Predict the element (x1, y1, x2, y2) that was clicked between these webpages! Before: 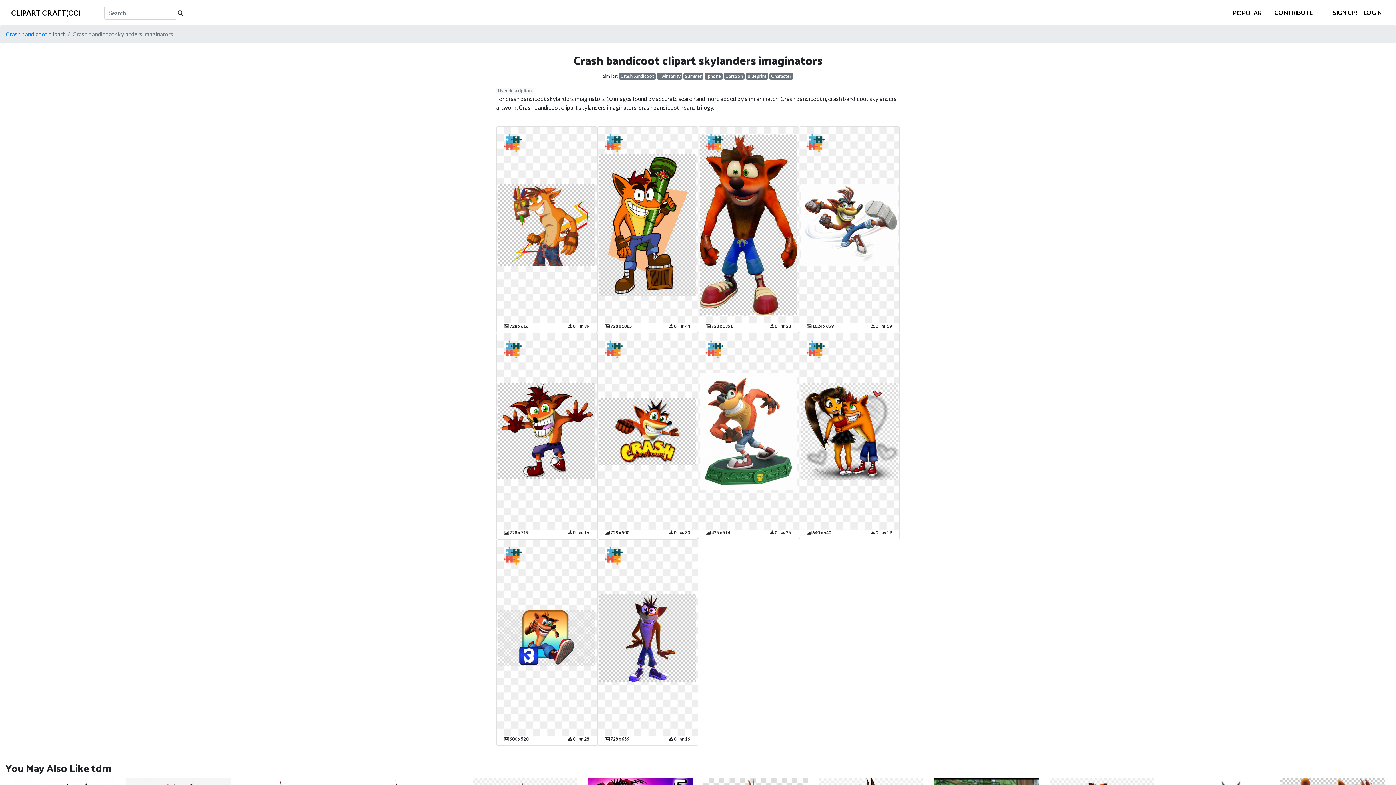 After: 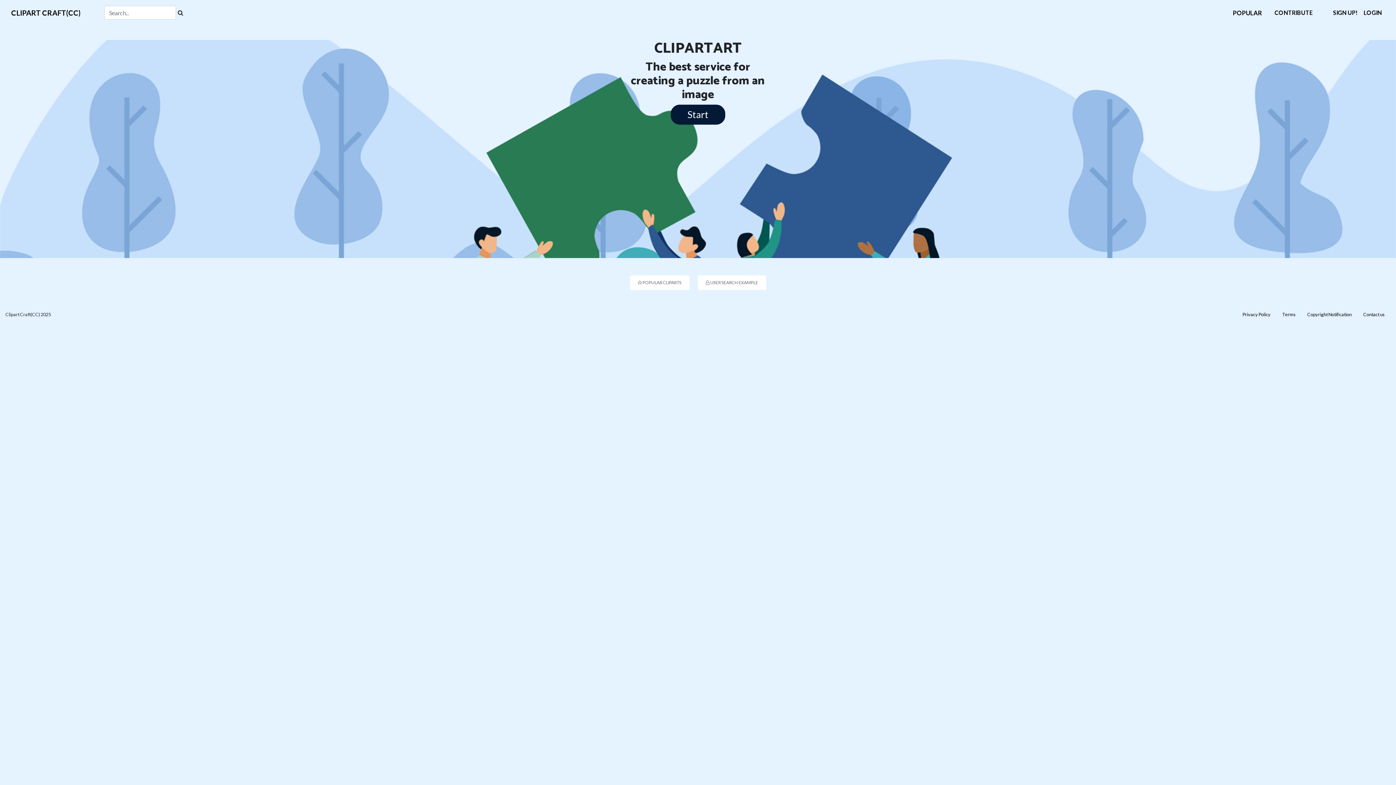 Action: label: CLIPART CRAFT(CC) bbox: (11, 5, 81, 20)